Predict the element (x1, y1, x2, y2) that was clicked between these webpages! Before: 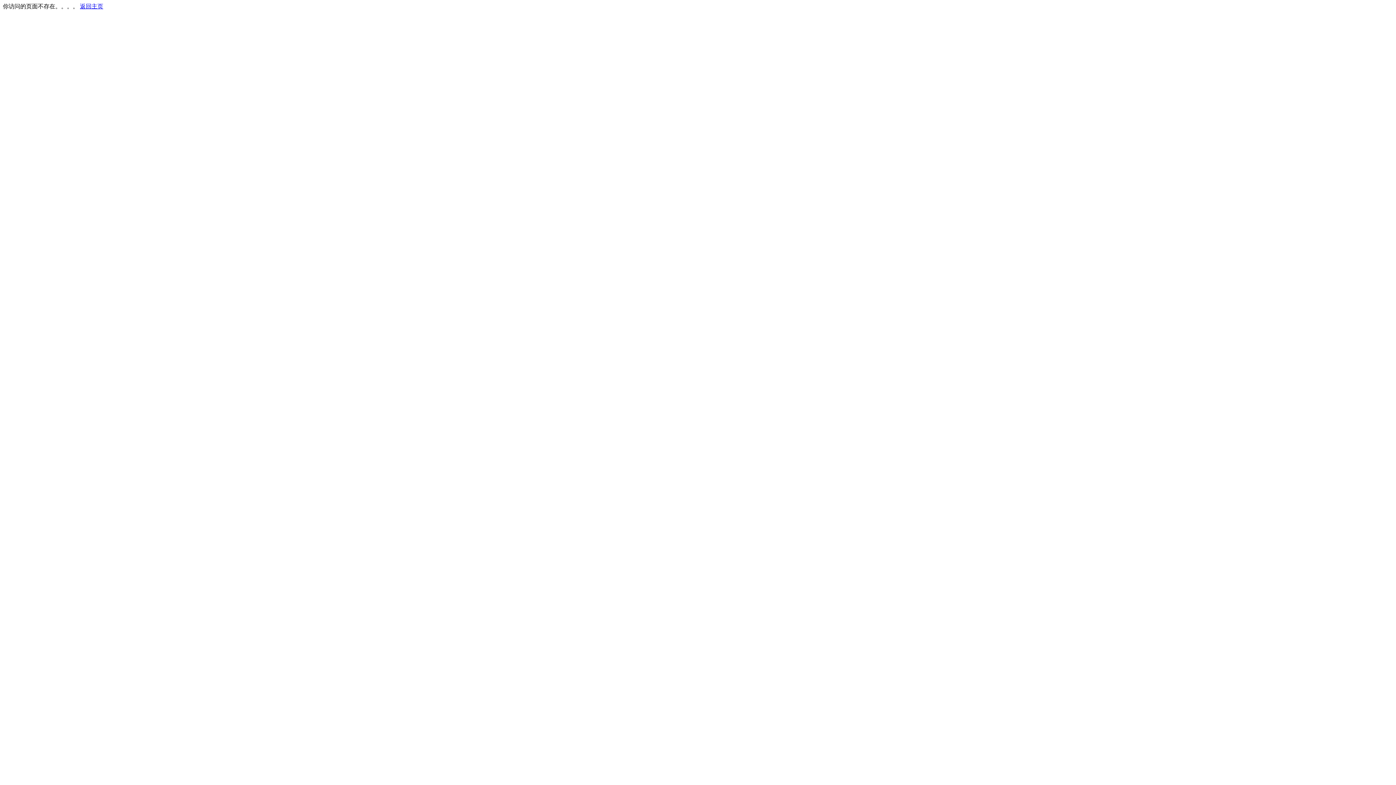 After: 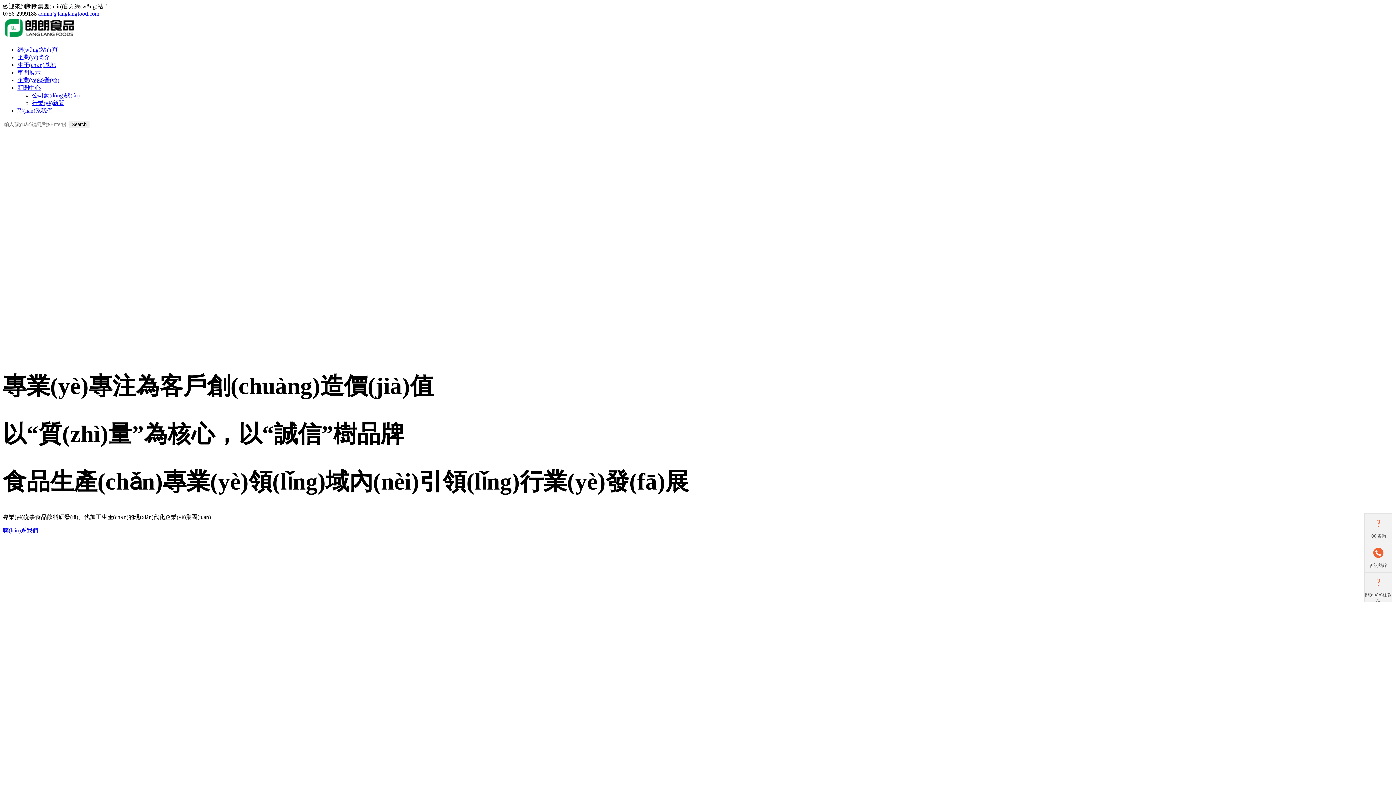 Action: bbox: (80, 3, 103, 9) label: 返回主页